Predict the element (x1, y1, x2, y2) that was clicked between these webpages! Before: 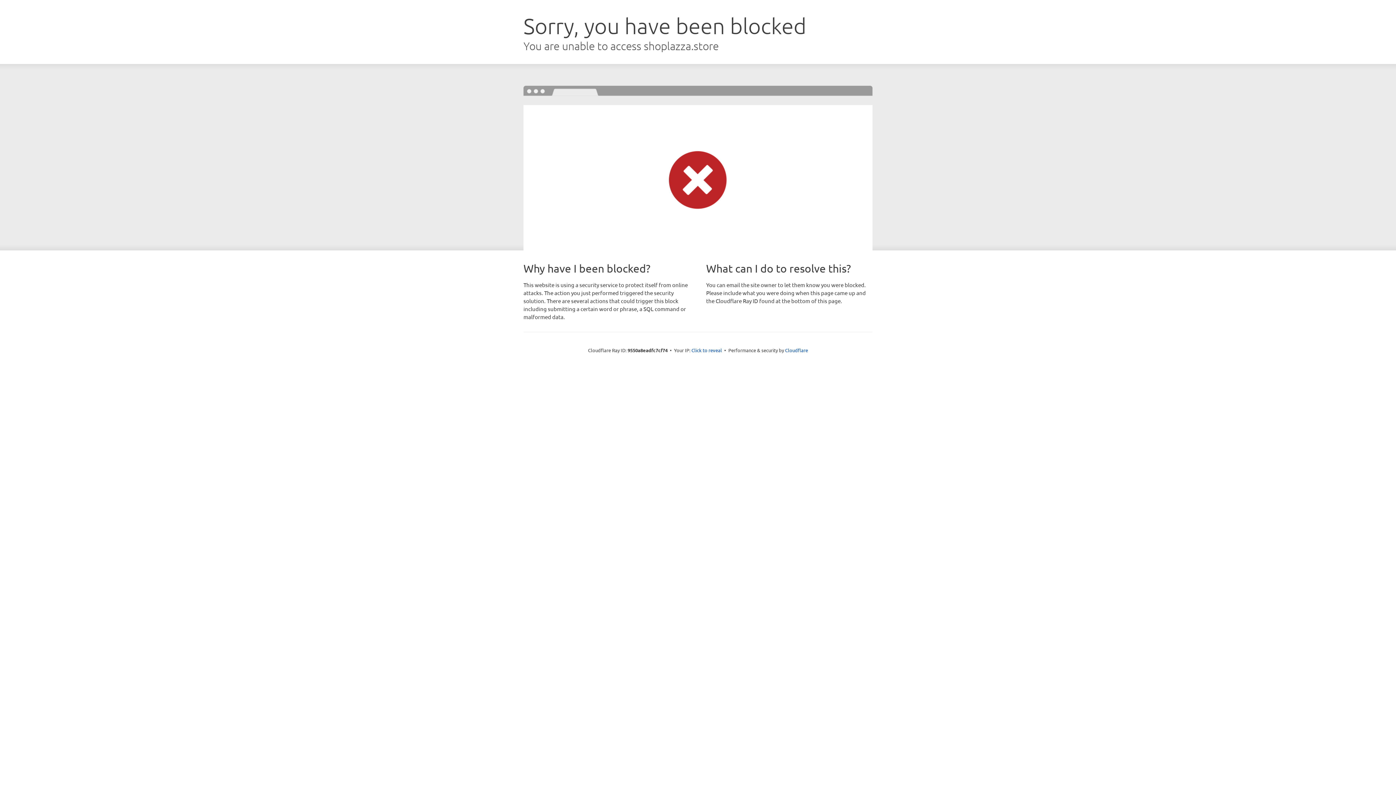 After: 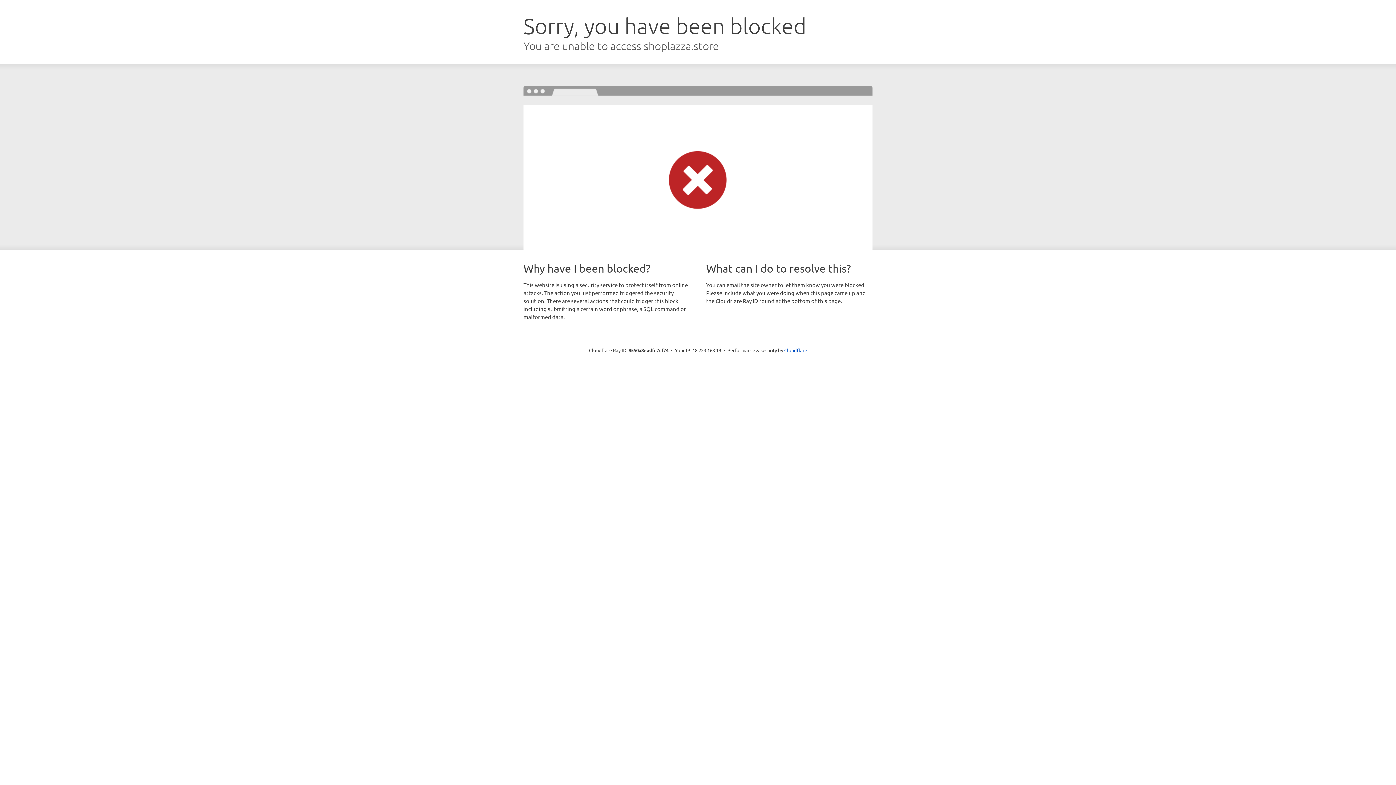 Action: bbox: (691, 346, 722, 353) label: Click to reveal